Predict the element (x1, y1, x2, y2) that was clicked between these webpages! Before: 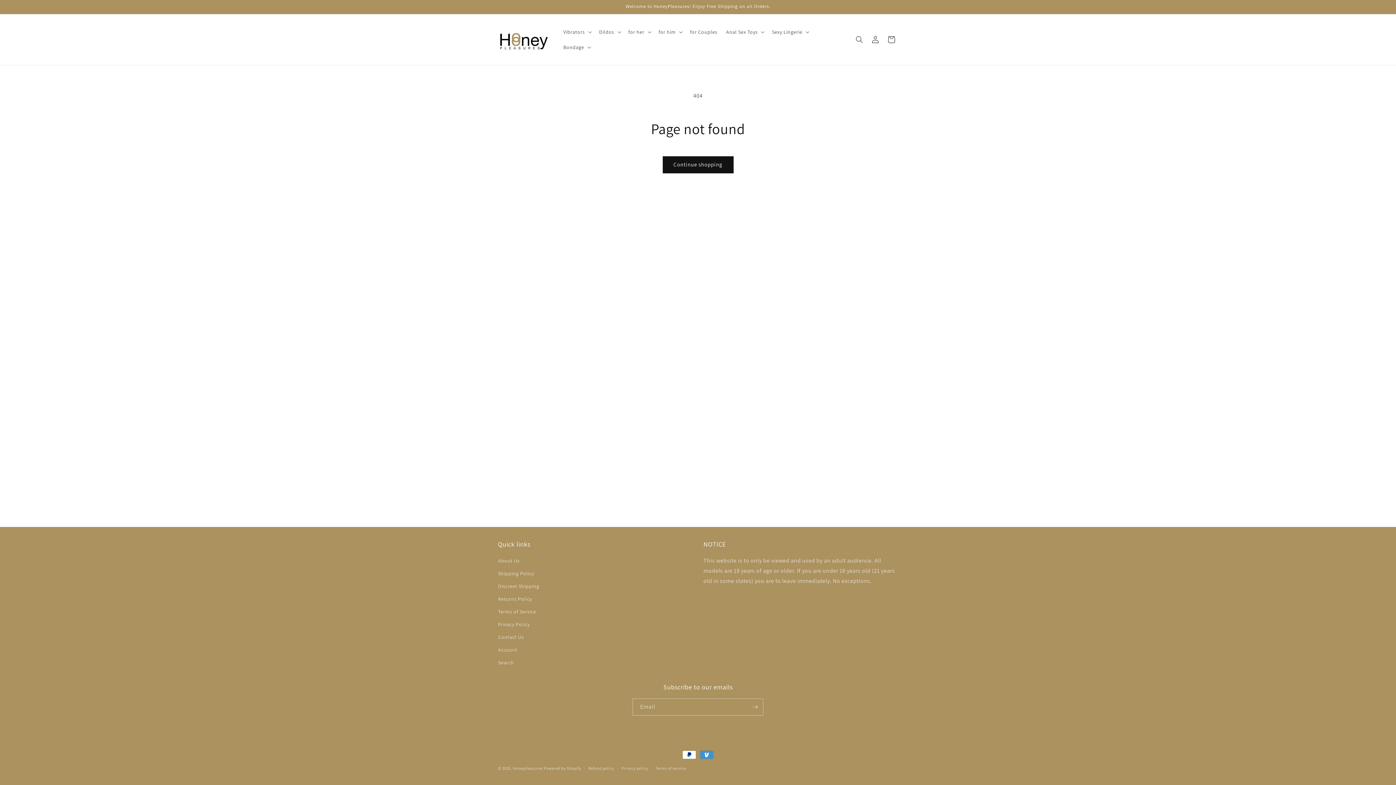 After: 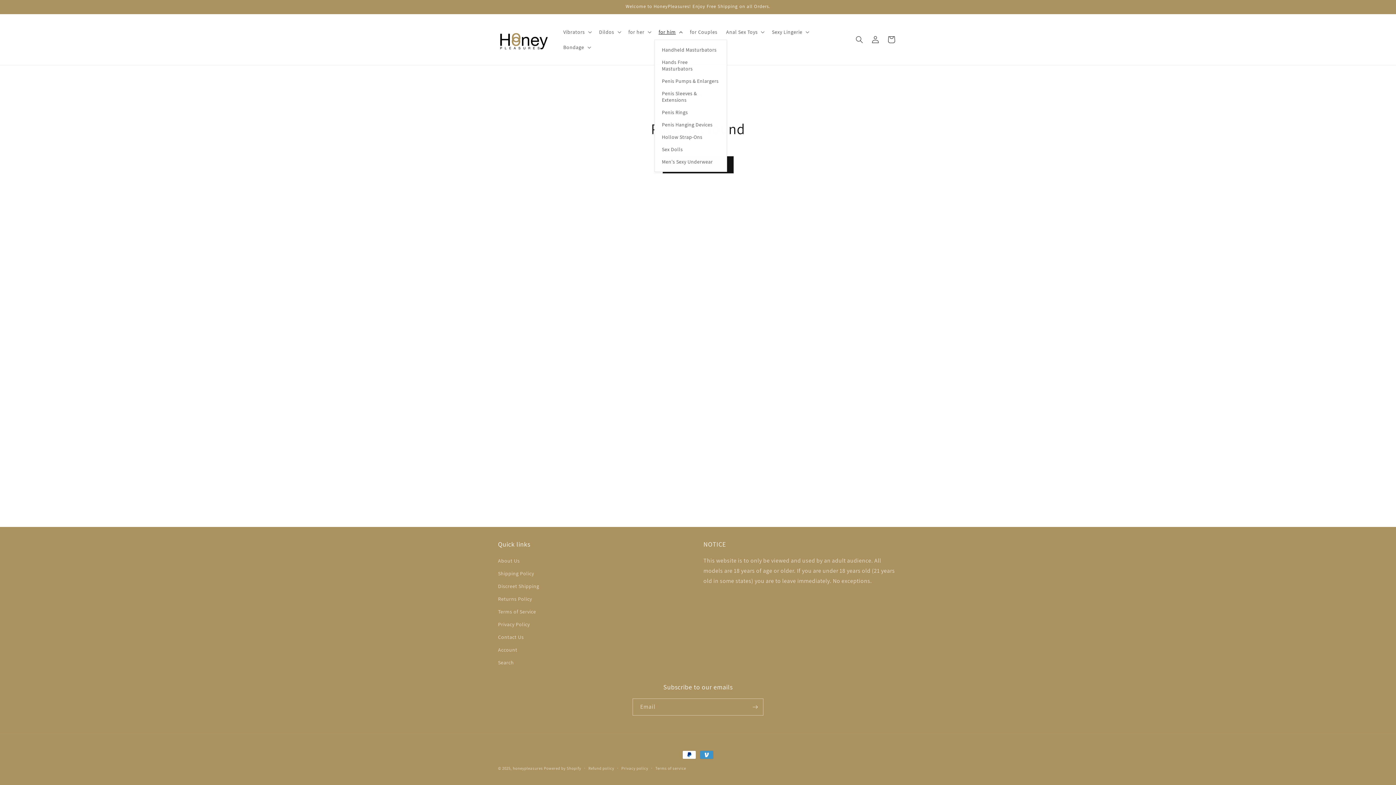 Action: label: for him bbox: (654, 24, 685, 39)